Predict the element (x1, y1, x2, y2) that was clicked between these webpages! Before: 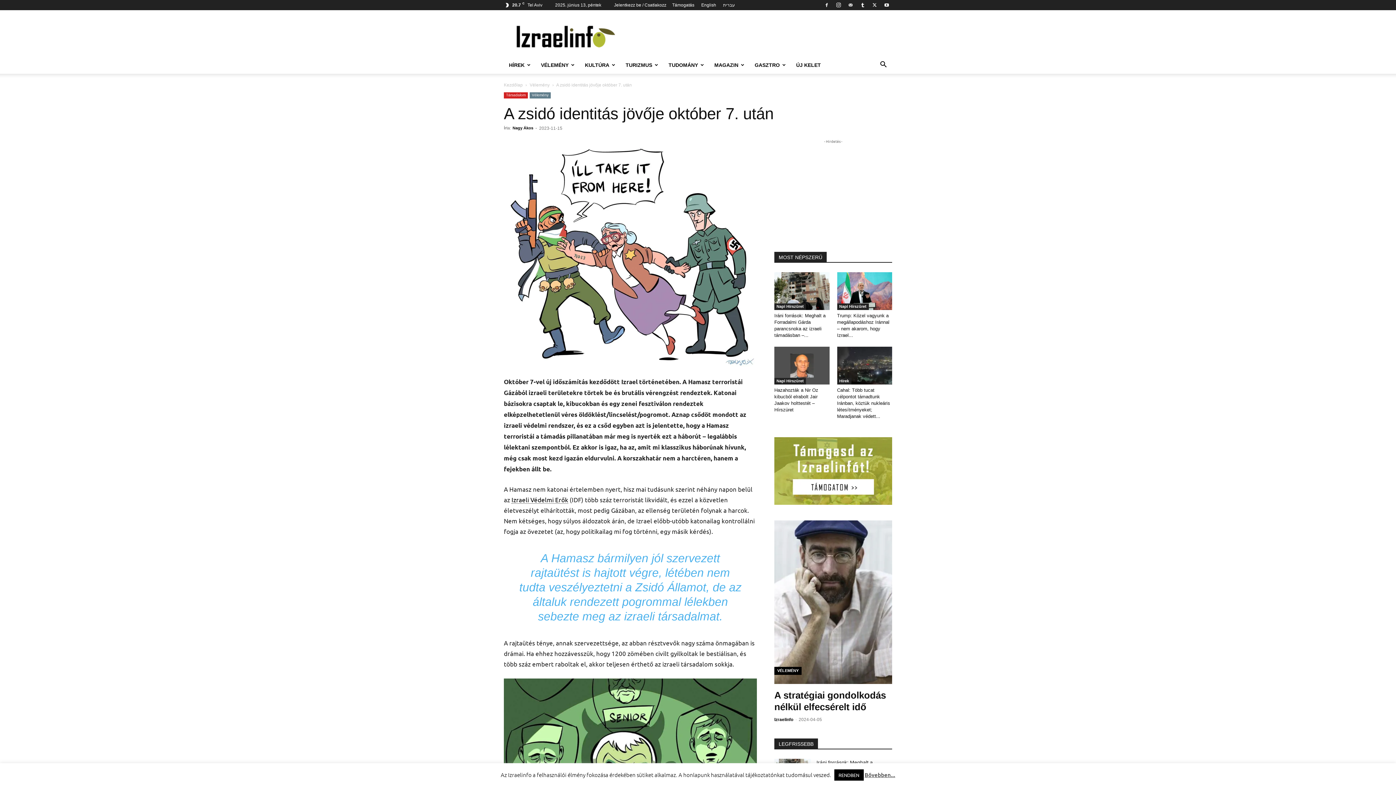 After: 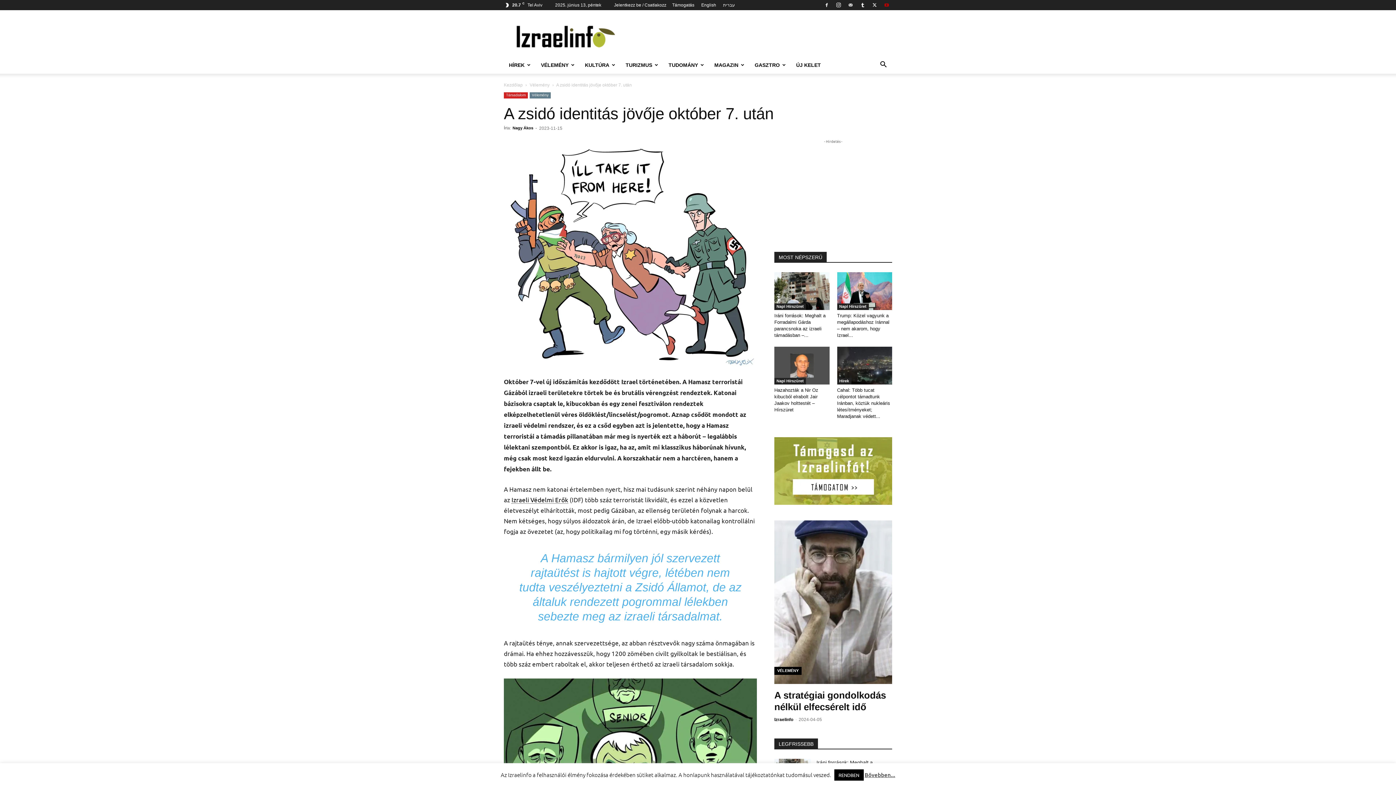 Action: bbox: (881, 0, 892, 10)